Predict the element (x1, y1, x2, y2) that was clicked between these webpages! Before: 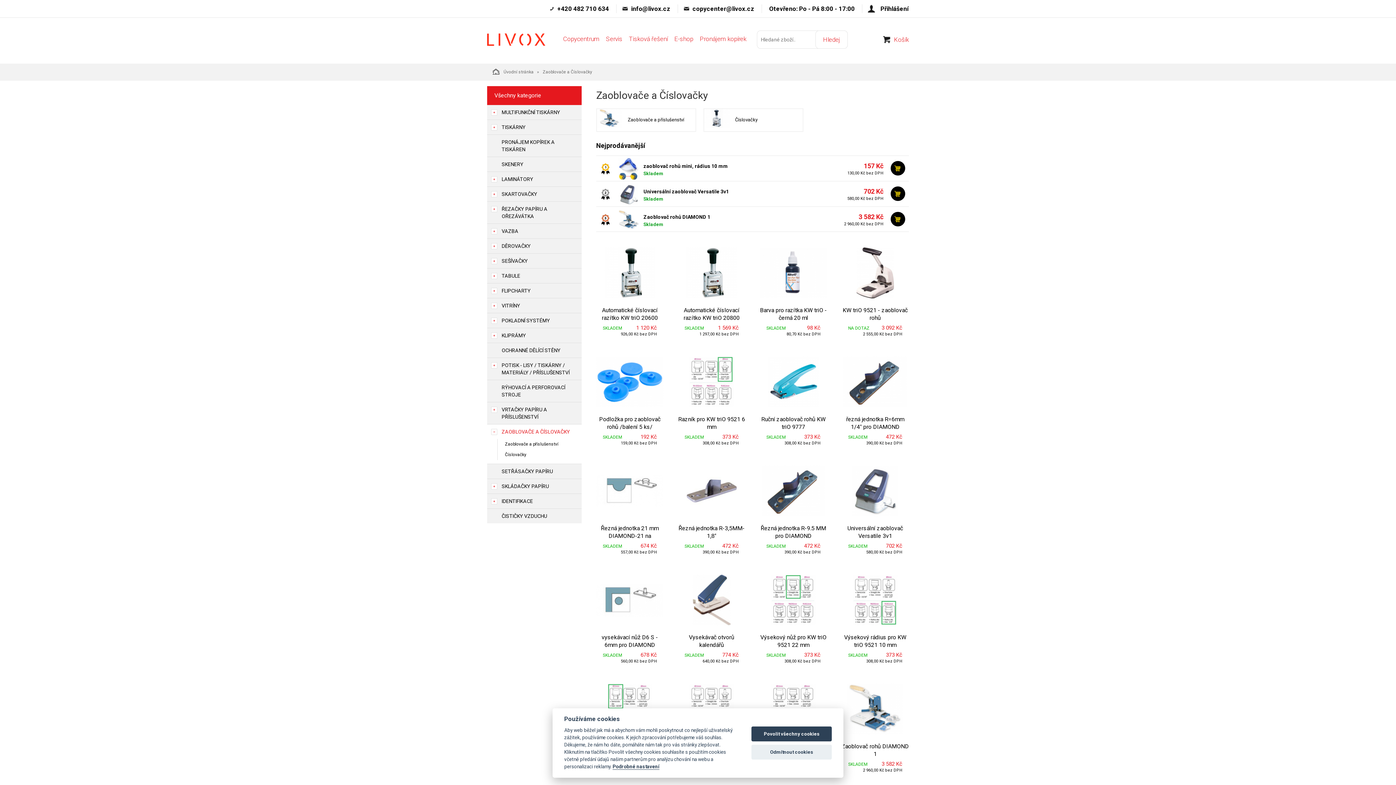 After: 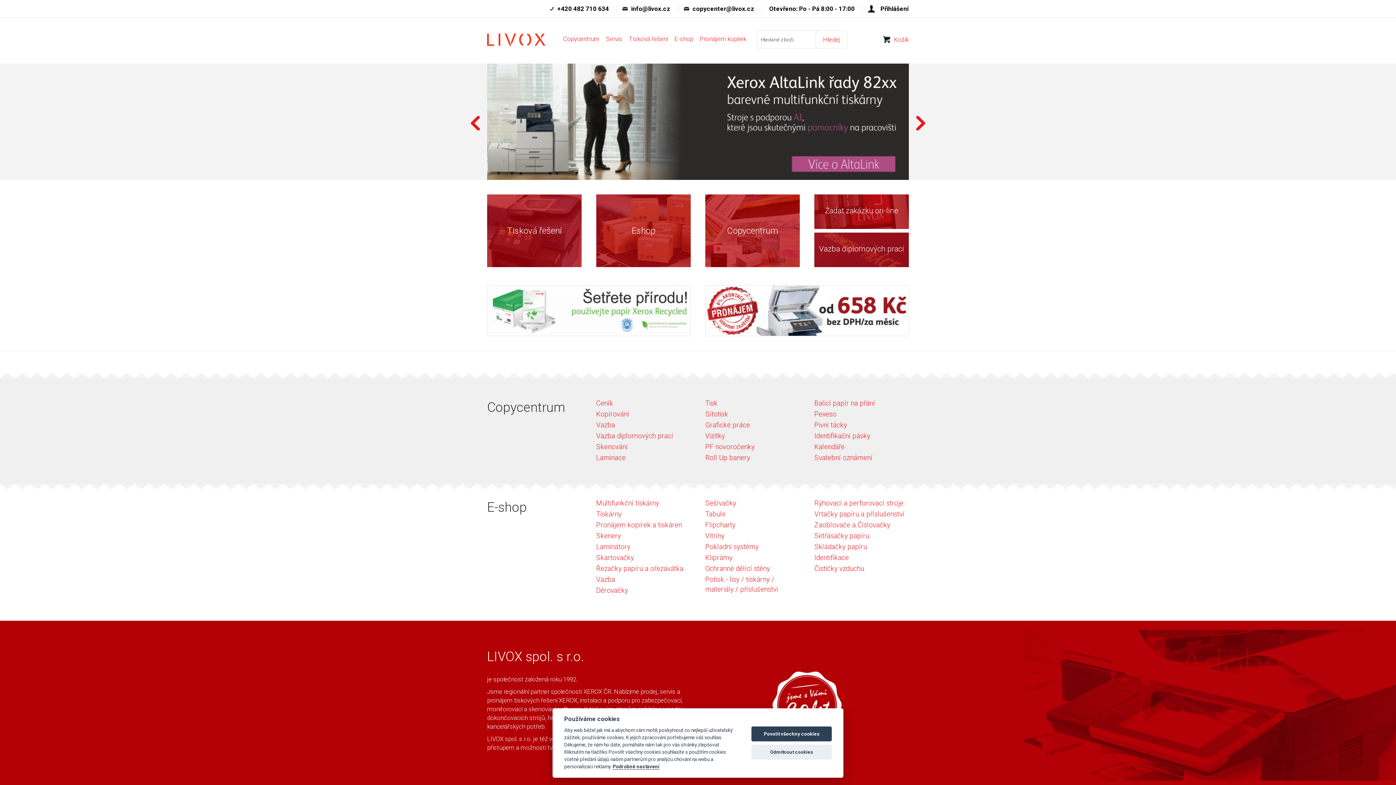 Action: bbox: (487, 30, 545, 45)